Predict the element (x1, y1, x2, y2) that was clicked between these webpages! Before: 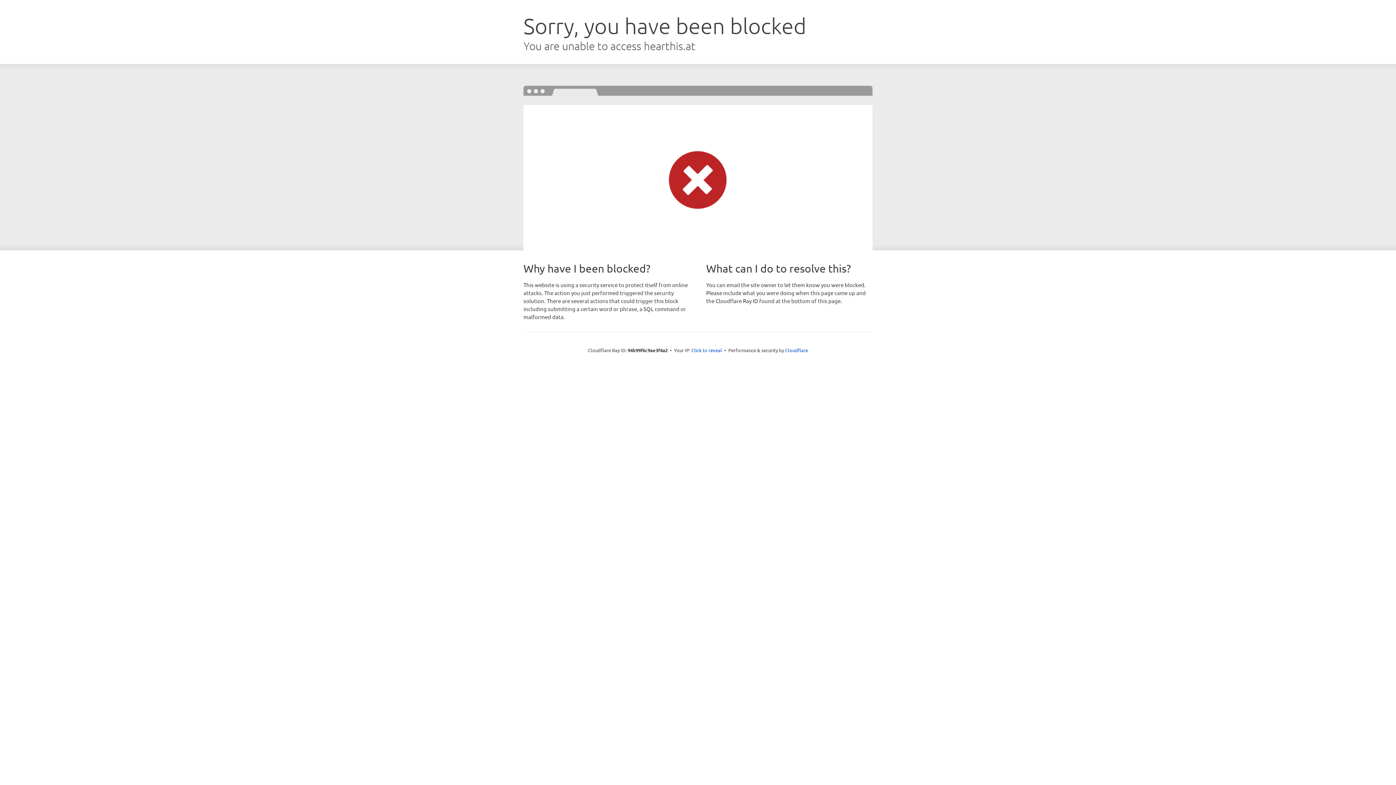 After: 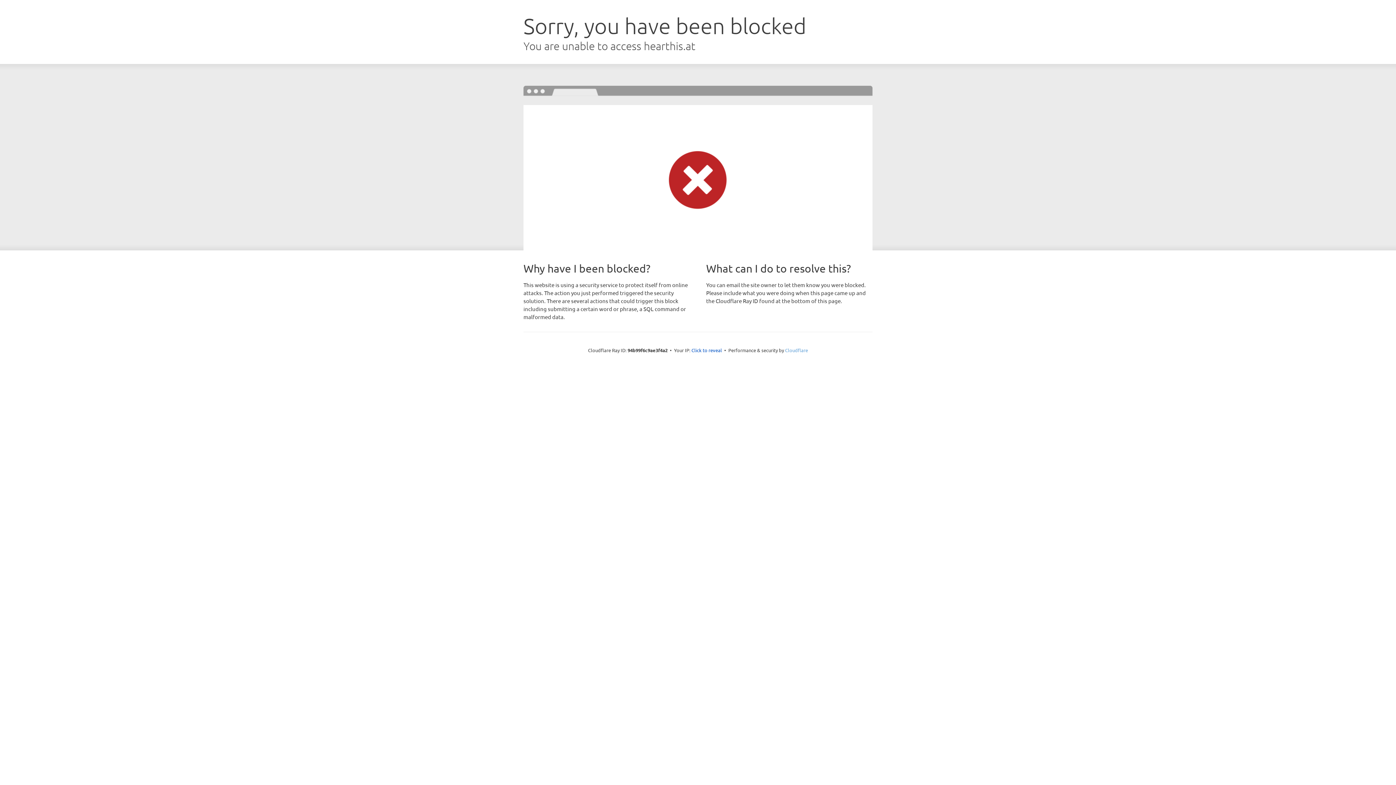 Action: bbox: (785, 347, 808, 353) label: Cloudflare